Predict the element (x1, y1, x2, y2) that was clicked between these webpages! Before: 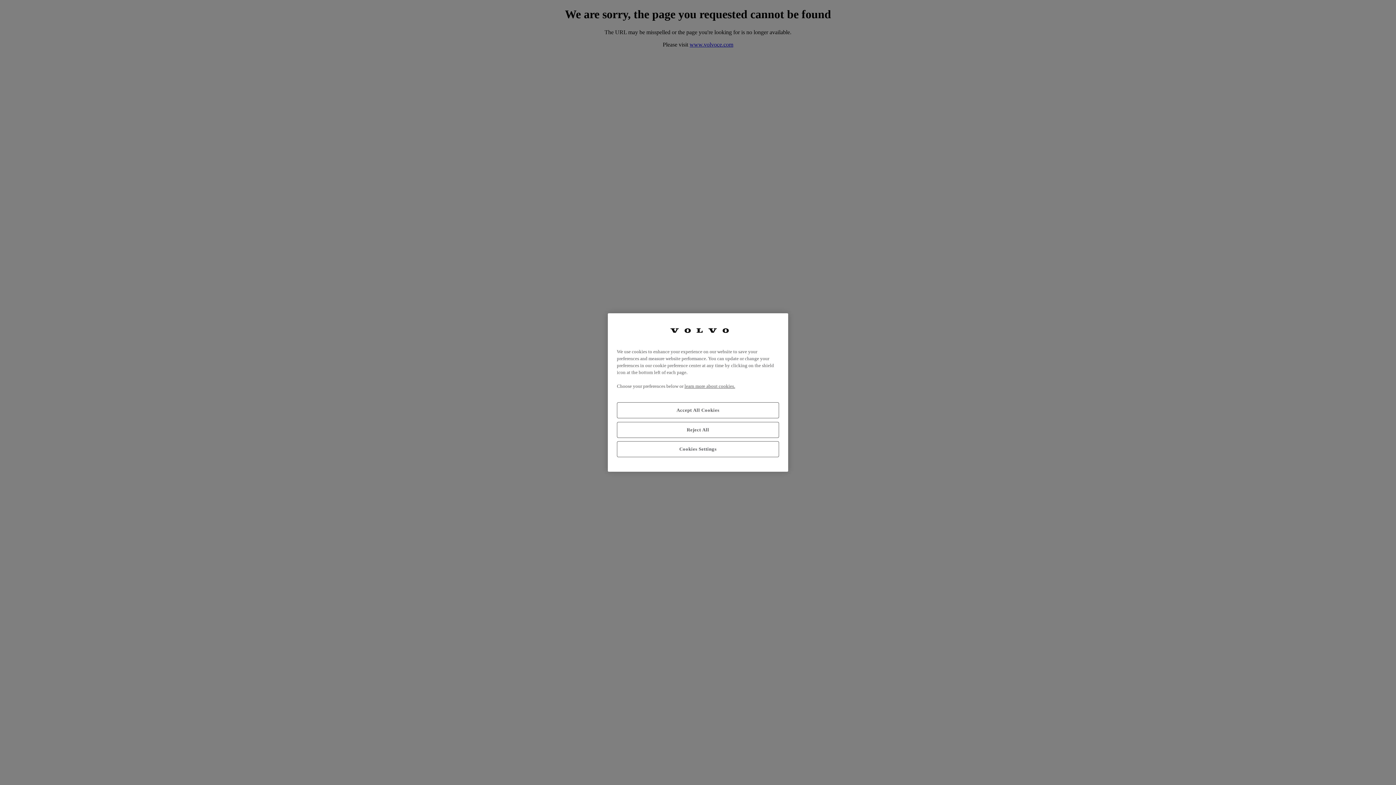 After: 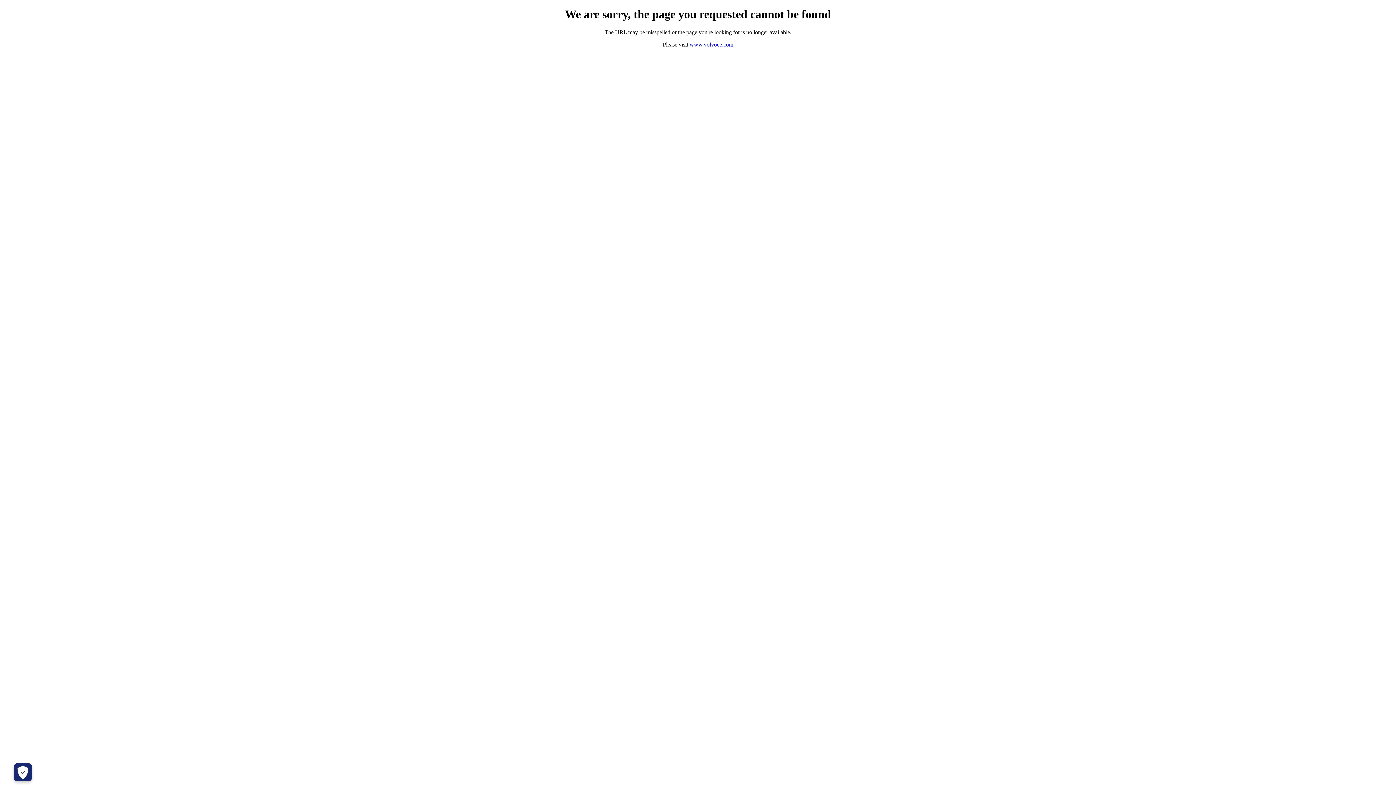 Action: bbox: (617, 402, 779, 418) label: Accept All Cookies